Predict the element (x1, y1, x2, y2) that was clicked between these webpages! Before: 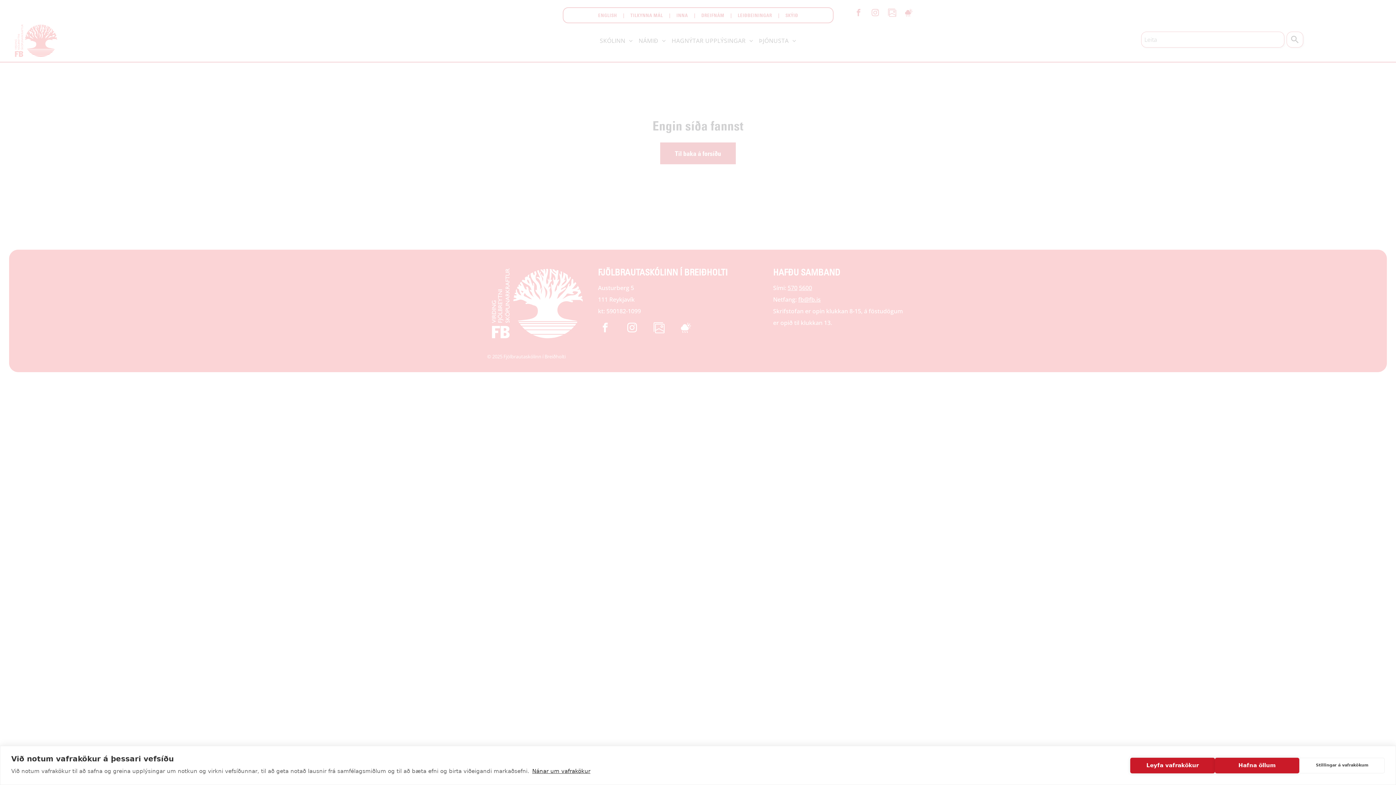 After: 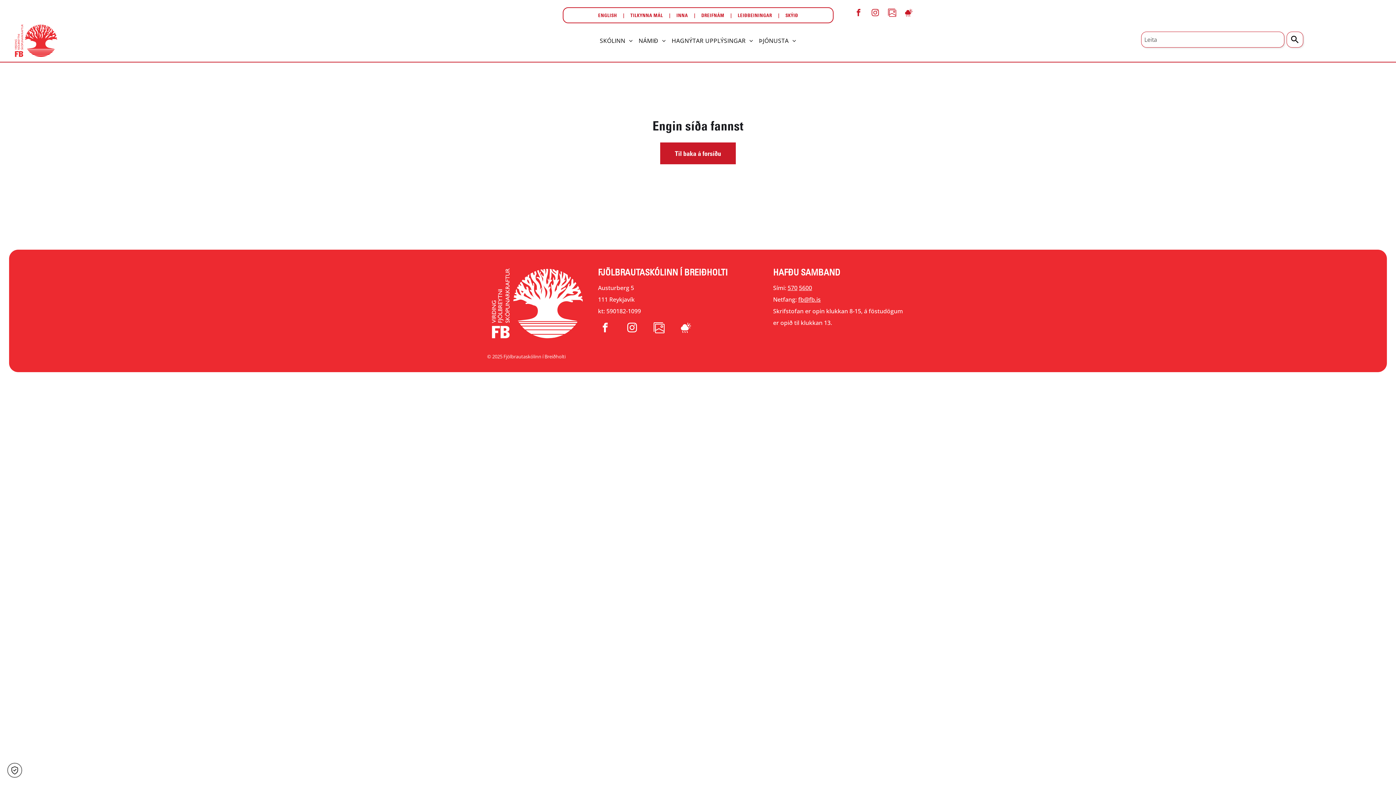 Action: label: Leyfa vafrakökur bbox: (1130, 758, 1215, 773)